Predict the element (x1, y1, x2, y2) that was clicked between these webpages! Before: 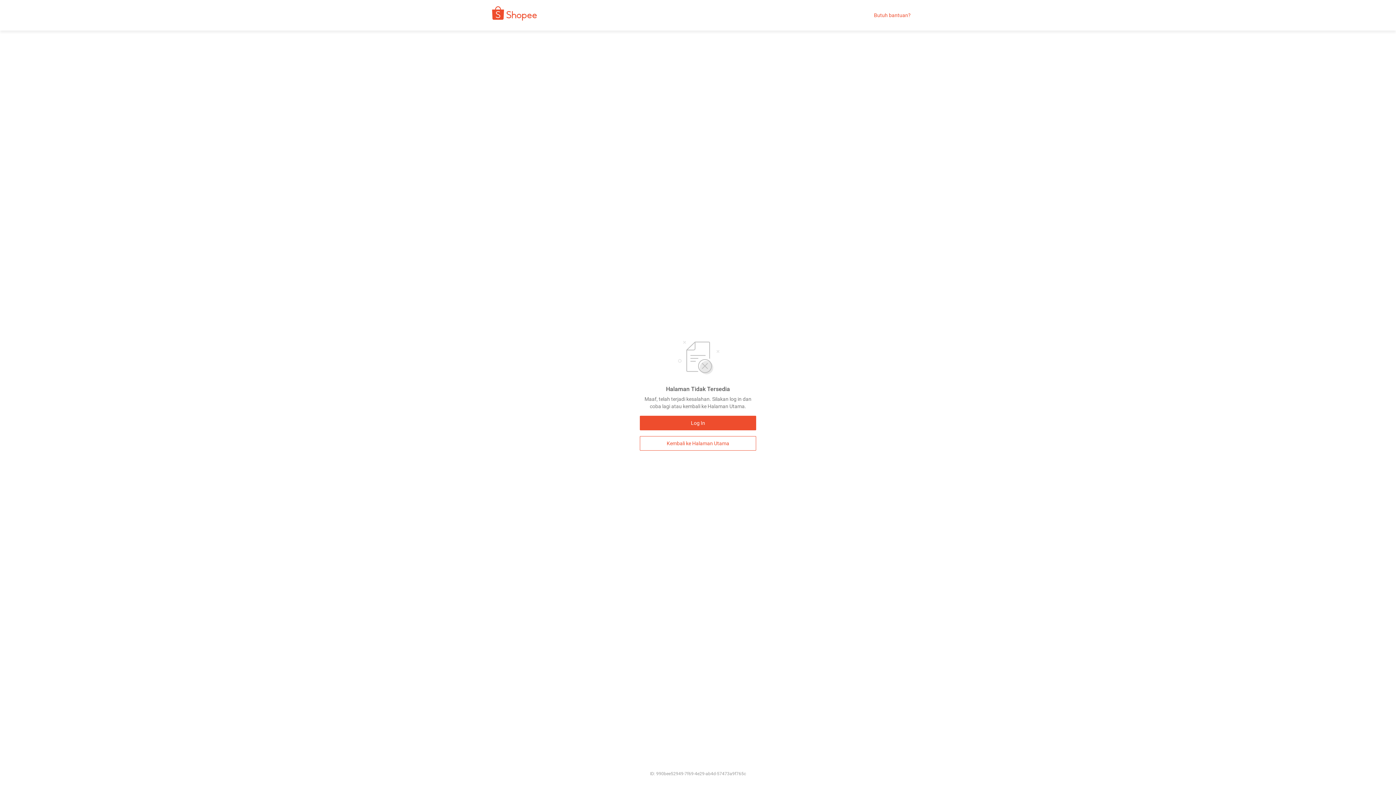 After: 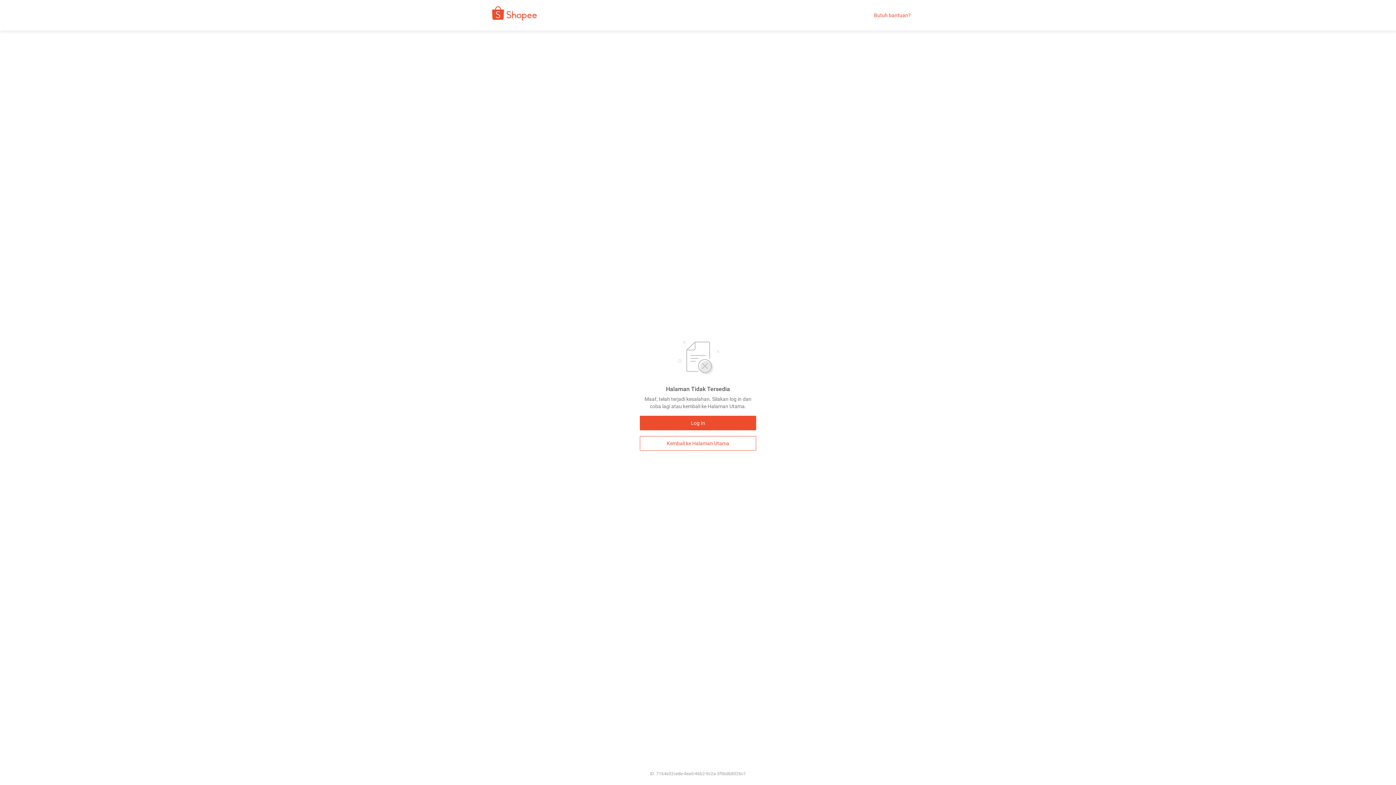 Action: bbox: (480, 9, 542, 21)